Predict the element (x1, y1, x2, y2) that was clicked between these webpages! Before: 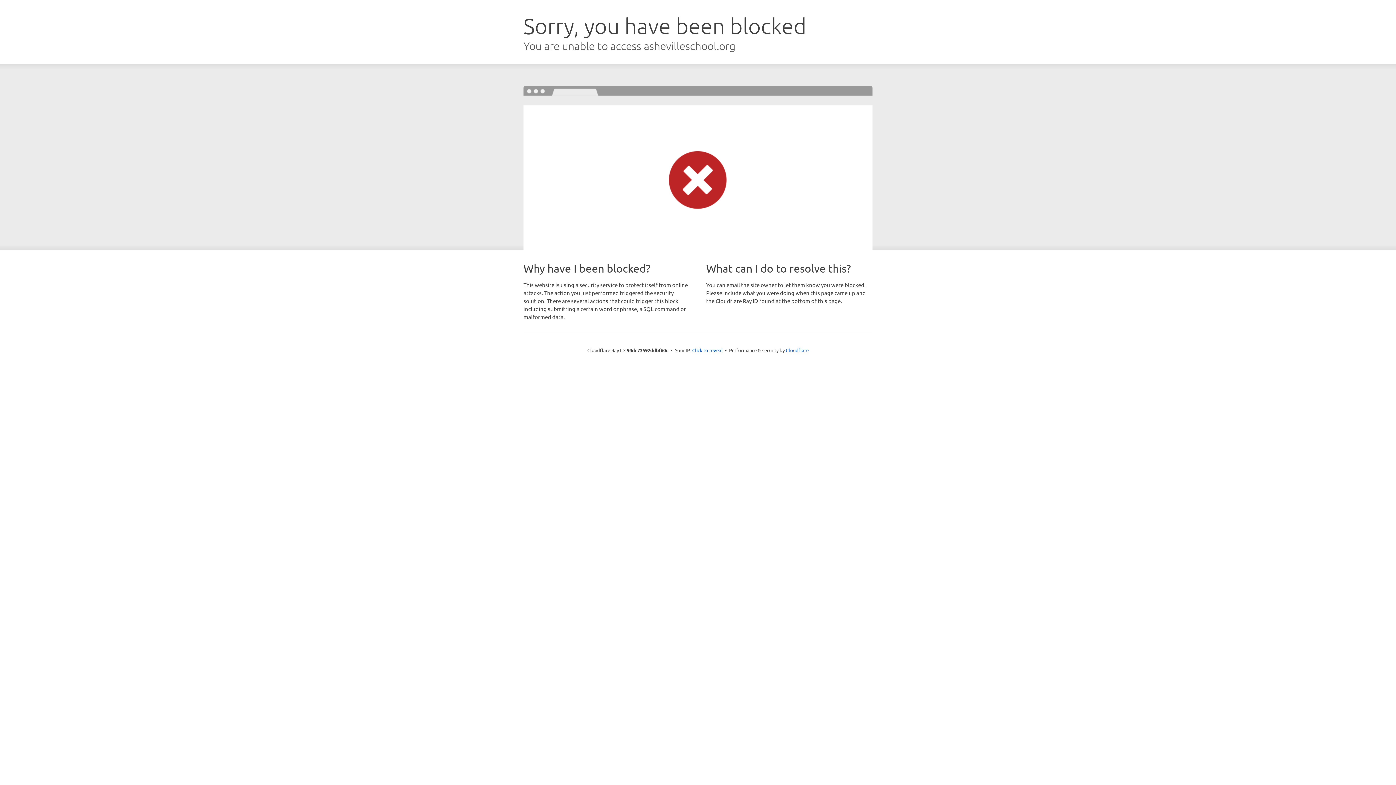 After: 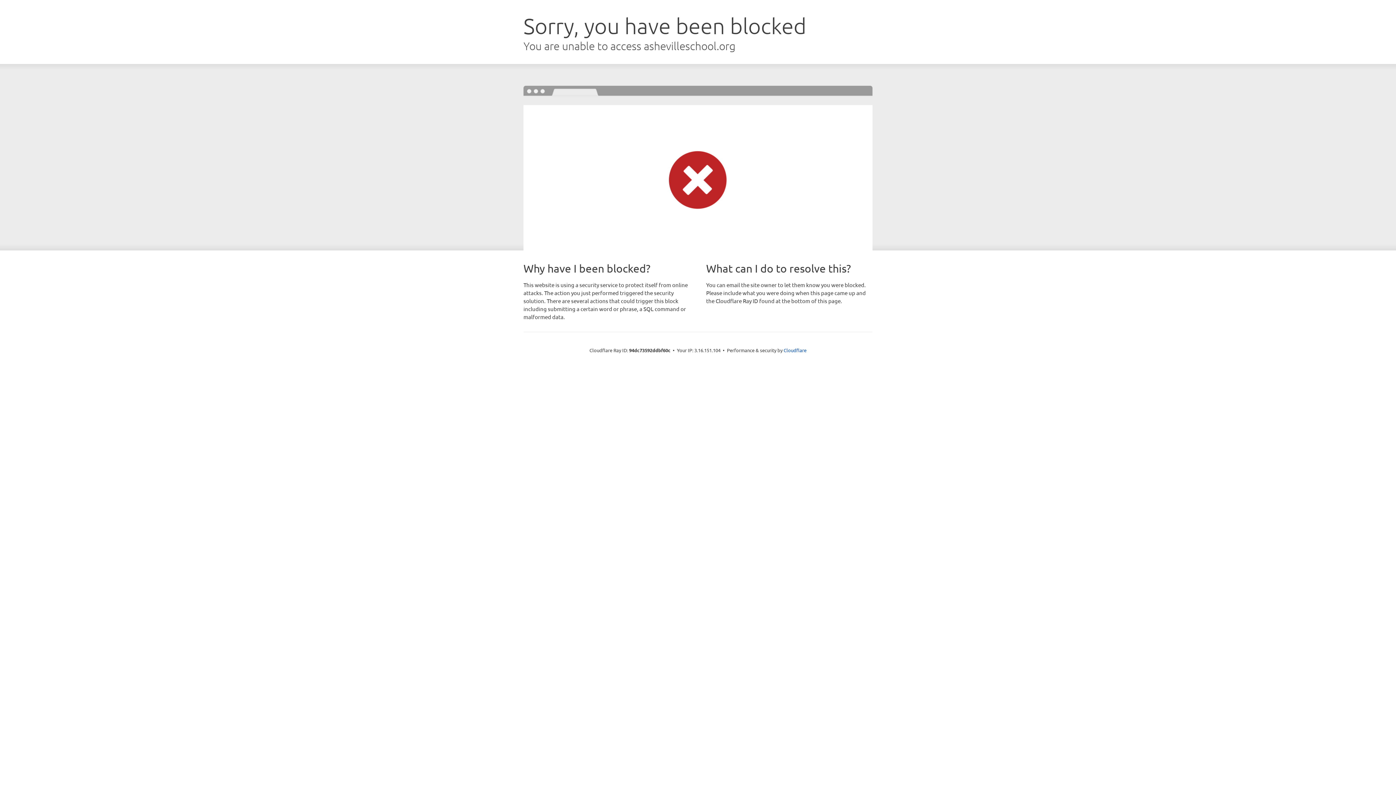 Action: bbox: (692, 346, 722, 353) label: Click to reveal